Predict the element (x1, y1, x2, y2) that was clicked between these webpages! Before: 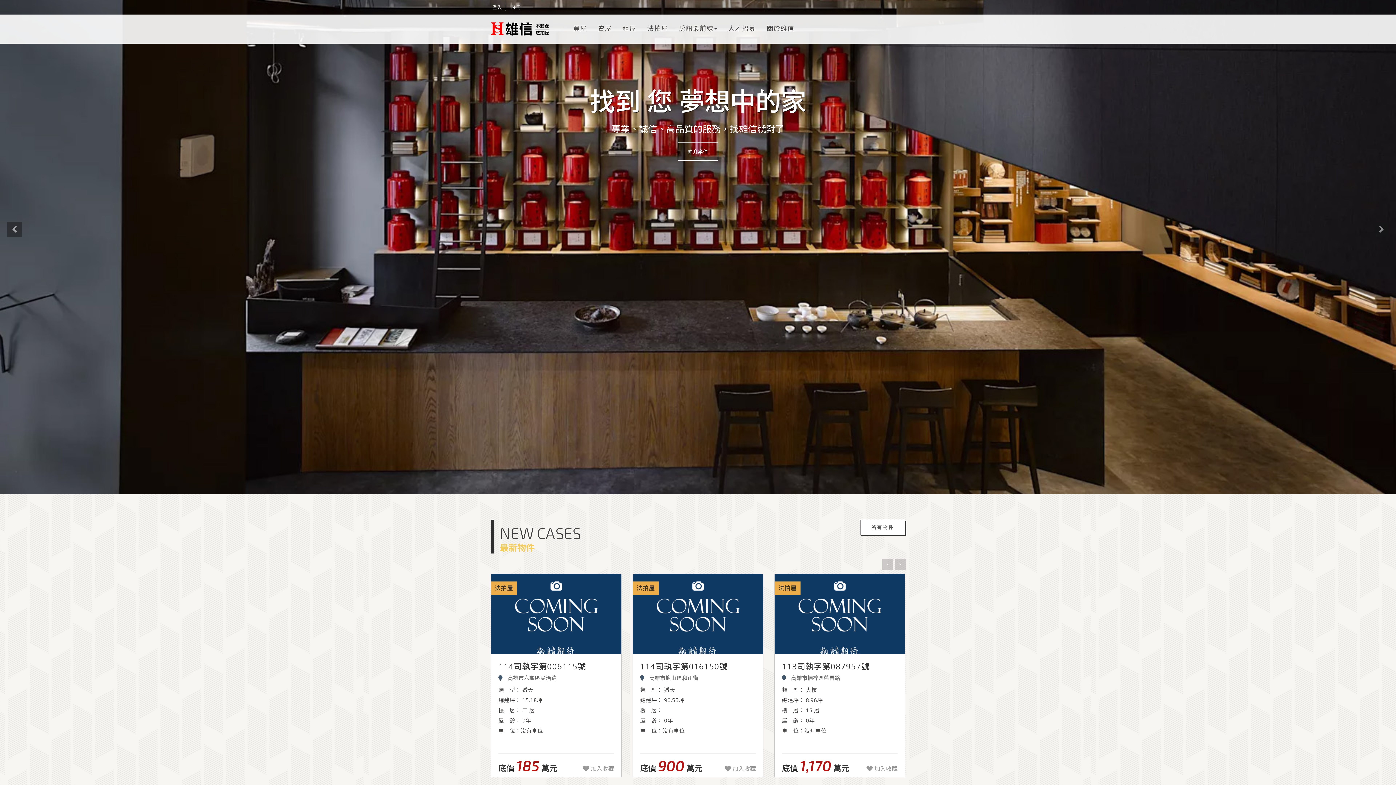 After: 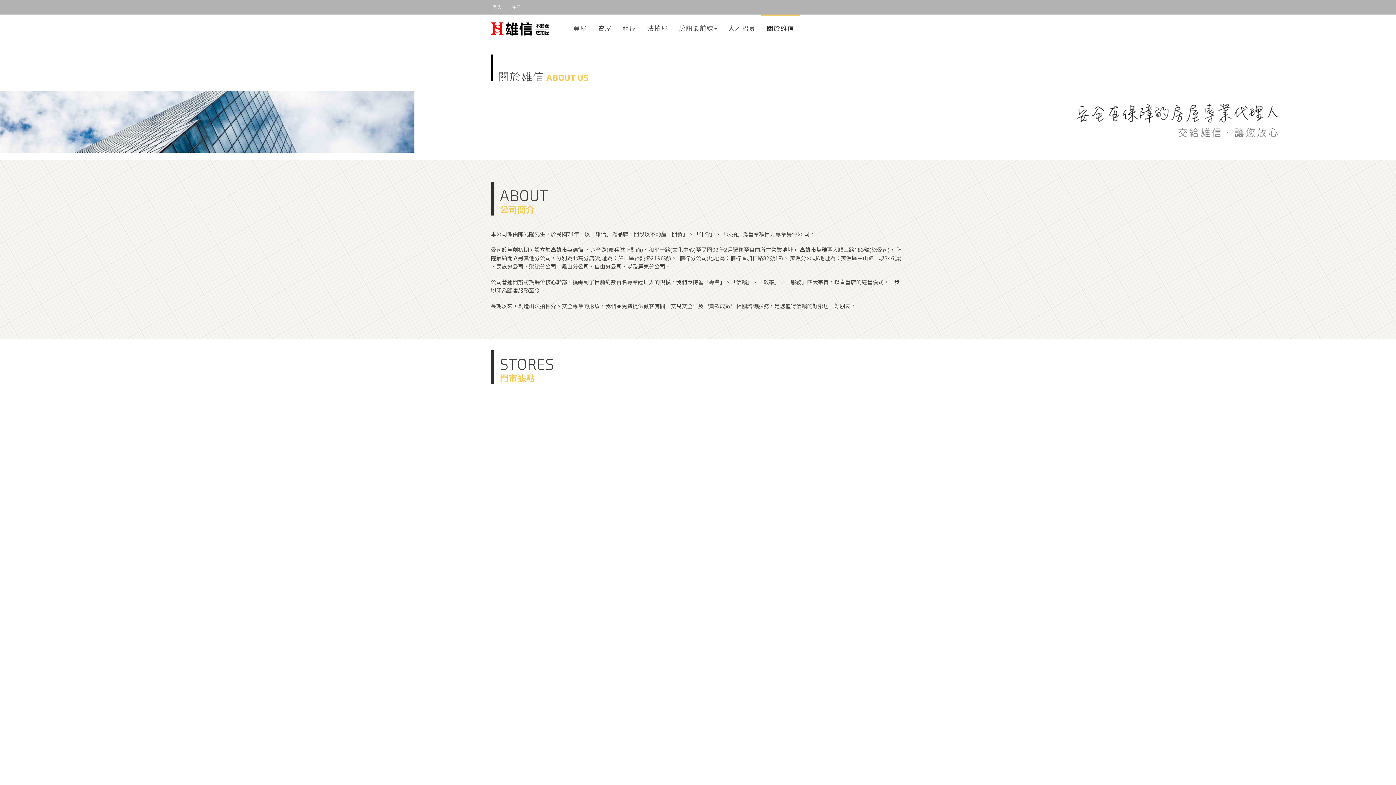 Action: bbox: (761, 14, 799, 42) label: 關於雄信